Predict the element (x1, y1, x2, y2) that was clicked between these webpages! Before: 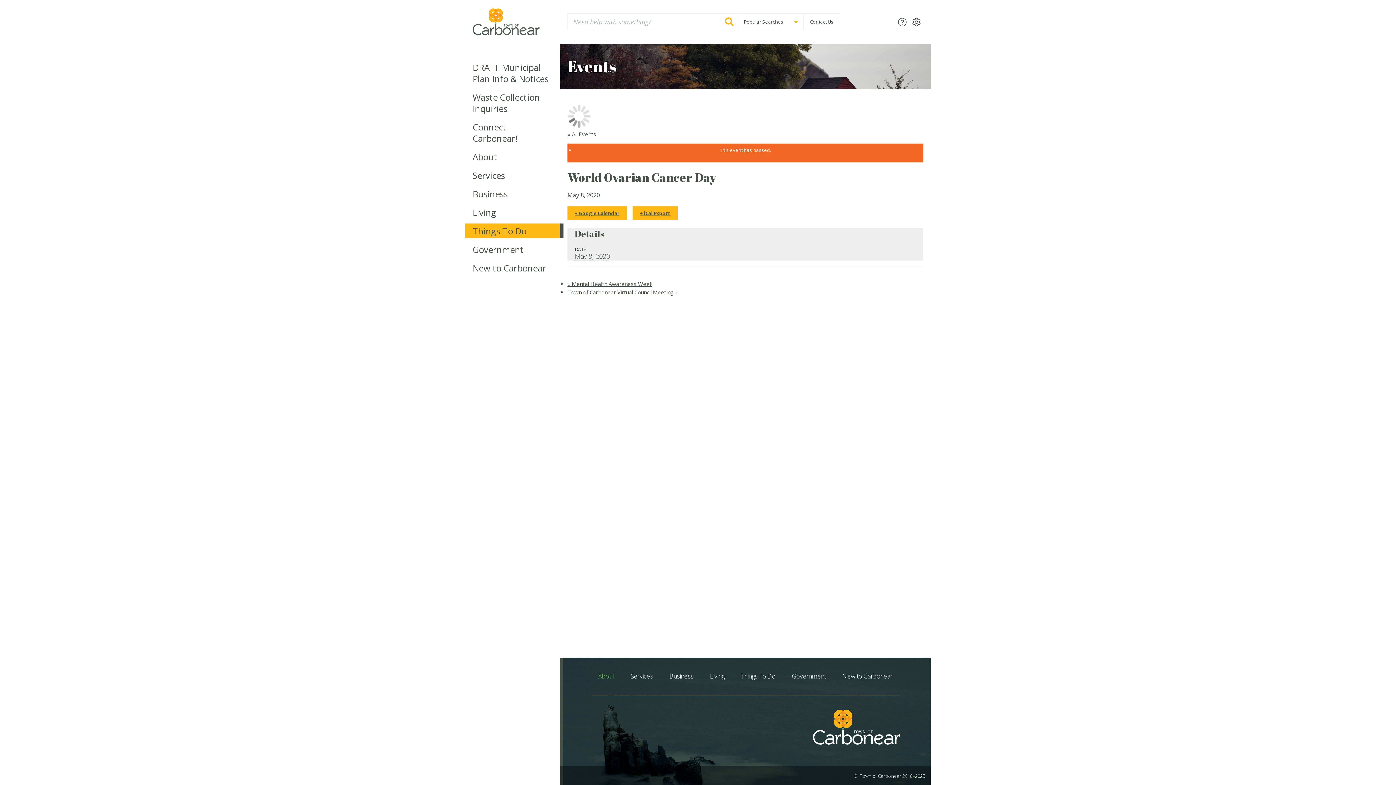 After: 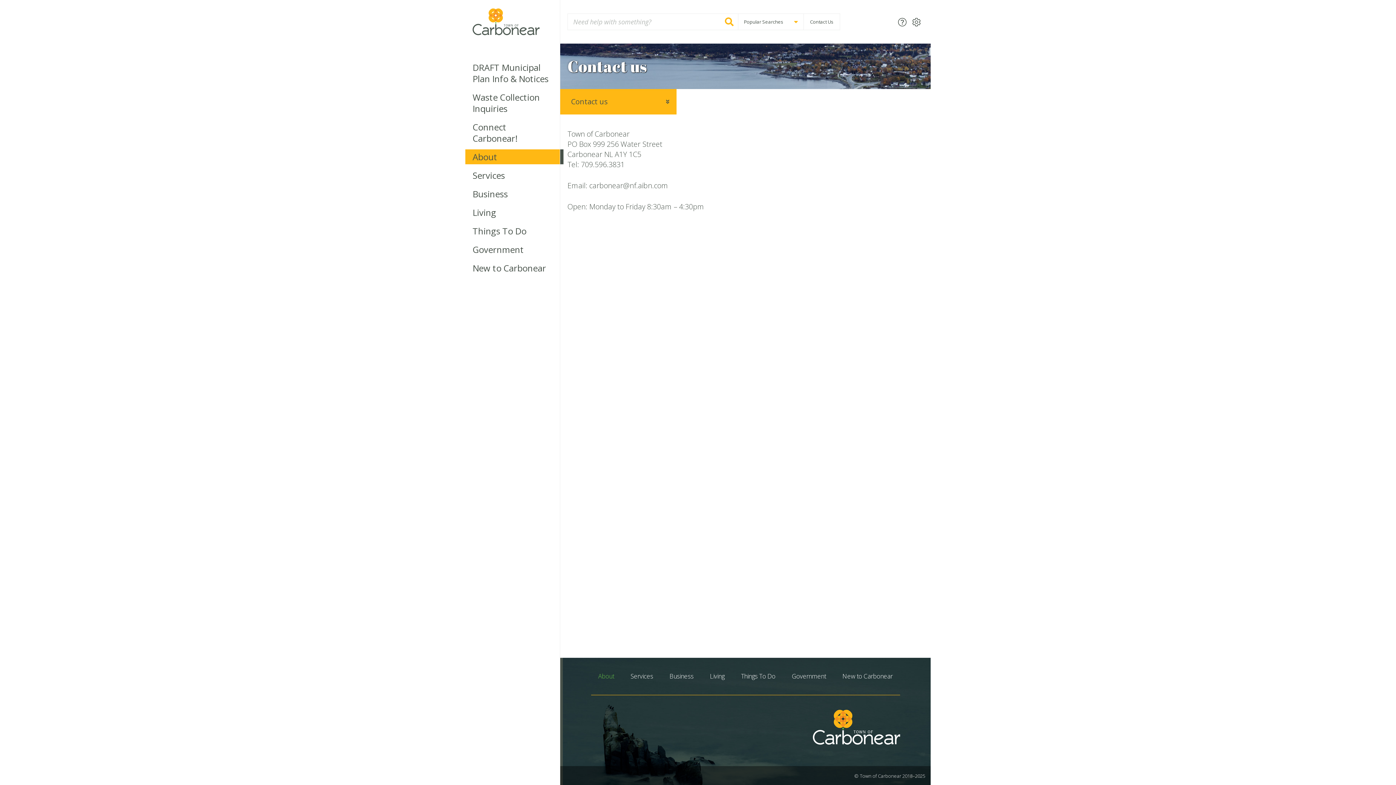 Action: label: Contact Us bbox: (804, 13, 840, 30)